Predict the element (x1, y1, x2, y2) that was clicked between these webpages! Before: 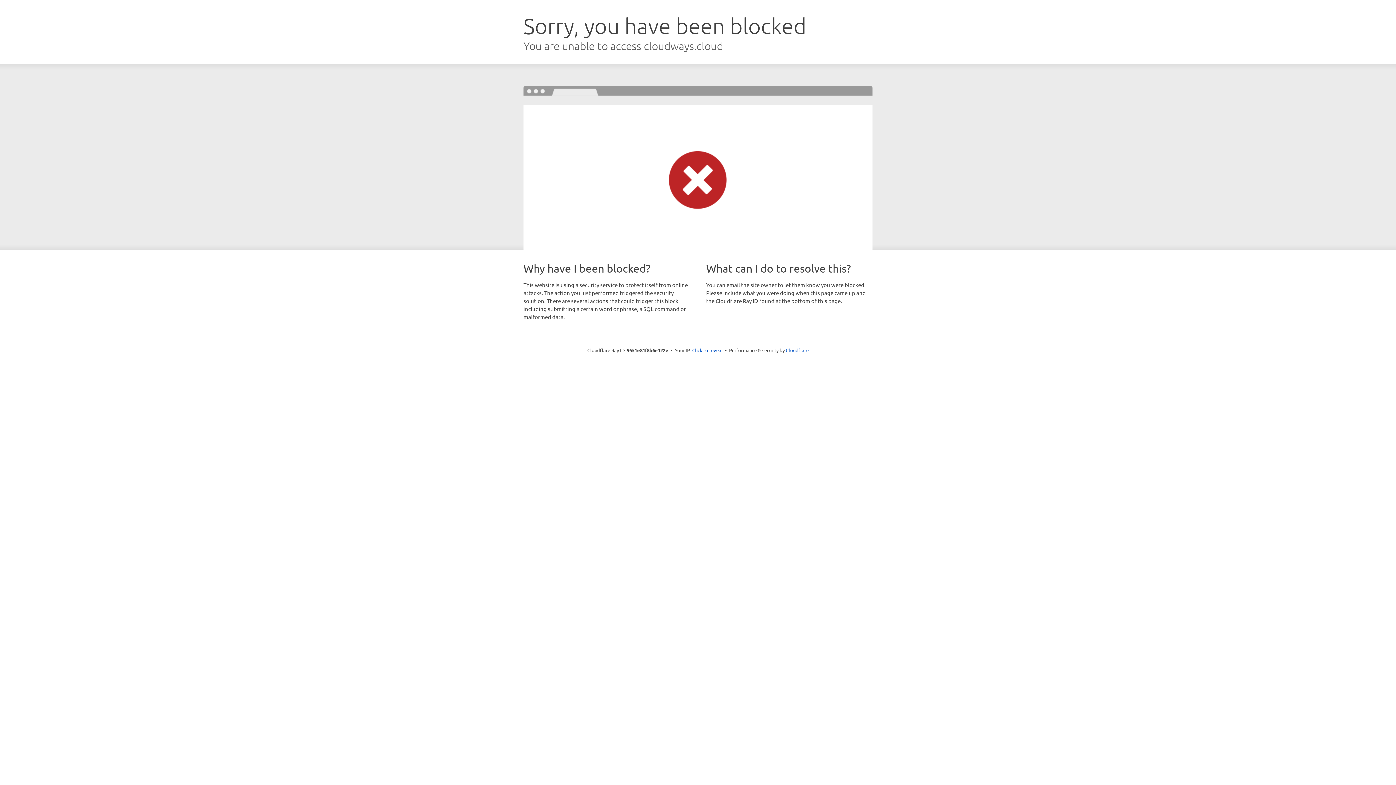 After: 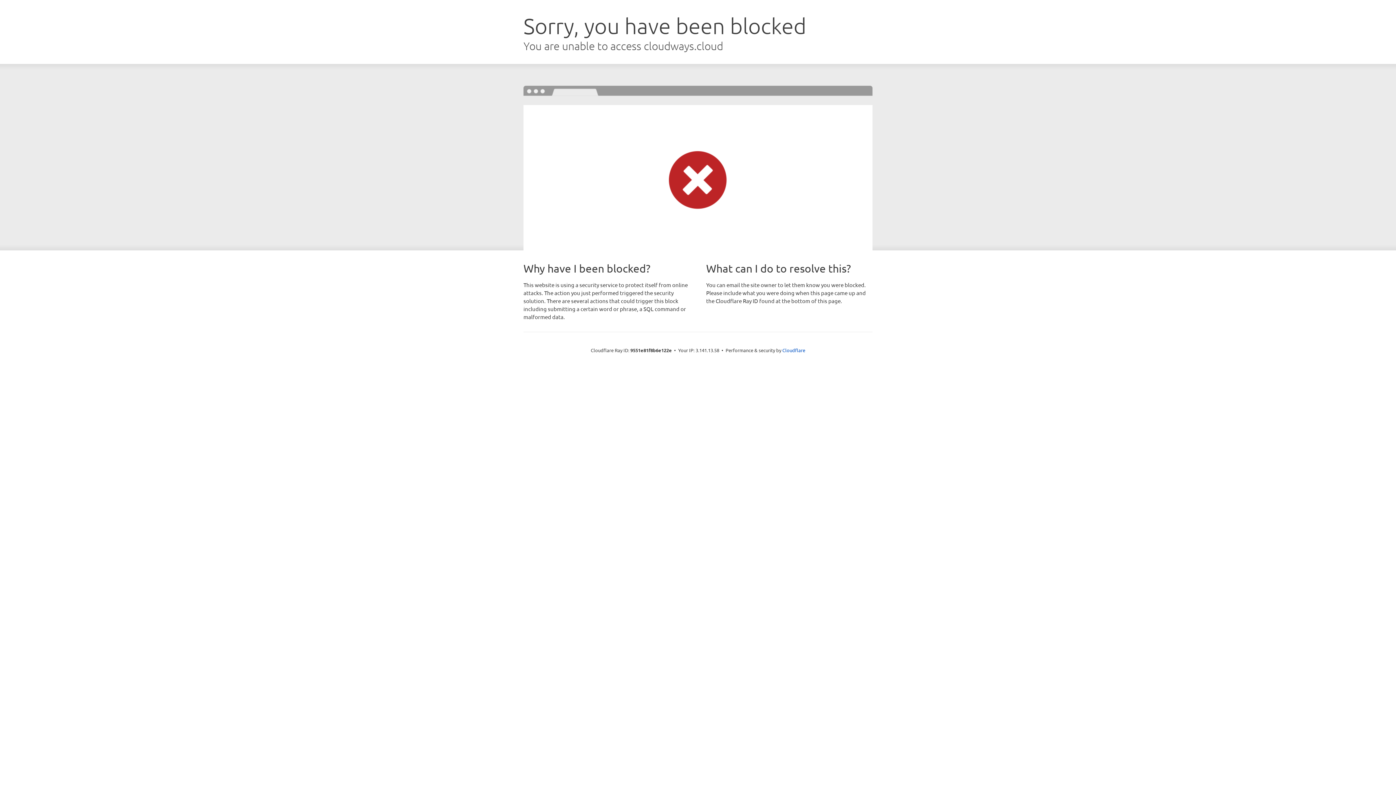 Action: label: Click to reveal bbox: (692, 346, 722, 353)